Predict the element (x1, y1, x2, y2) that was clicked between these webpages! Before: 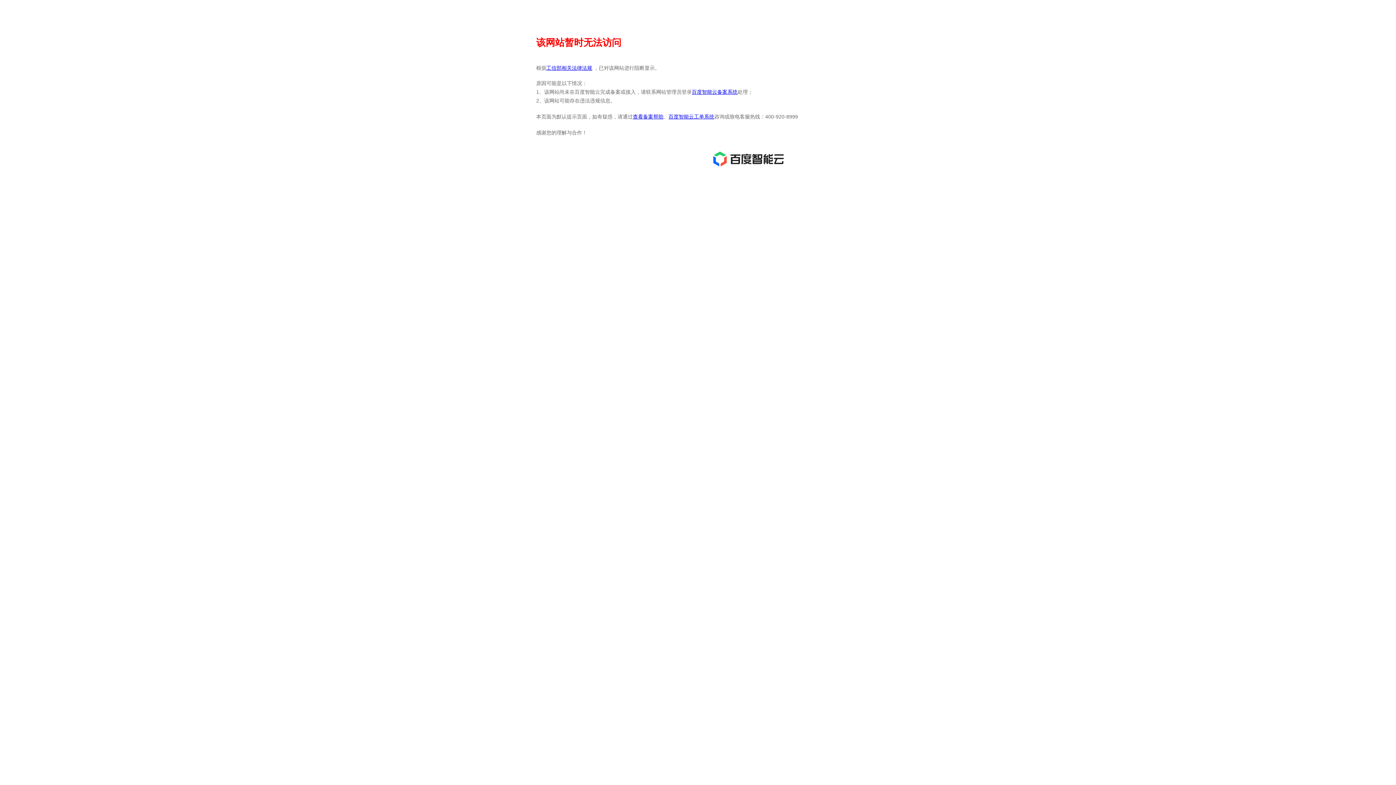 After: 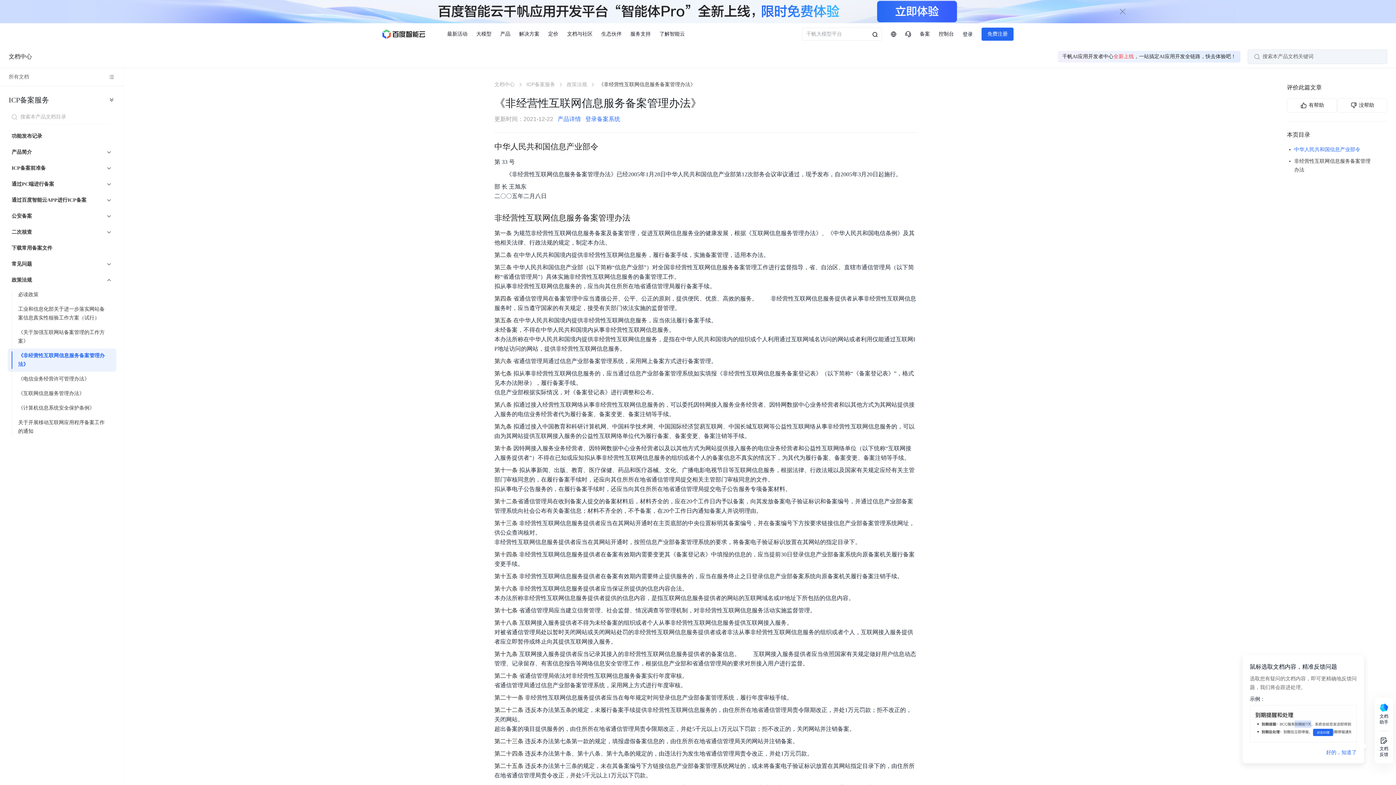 Action: bbox: (546, 65, 592, 70) label: 工信部相关法律法规